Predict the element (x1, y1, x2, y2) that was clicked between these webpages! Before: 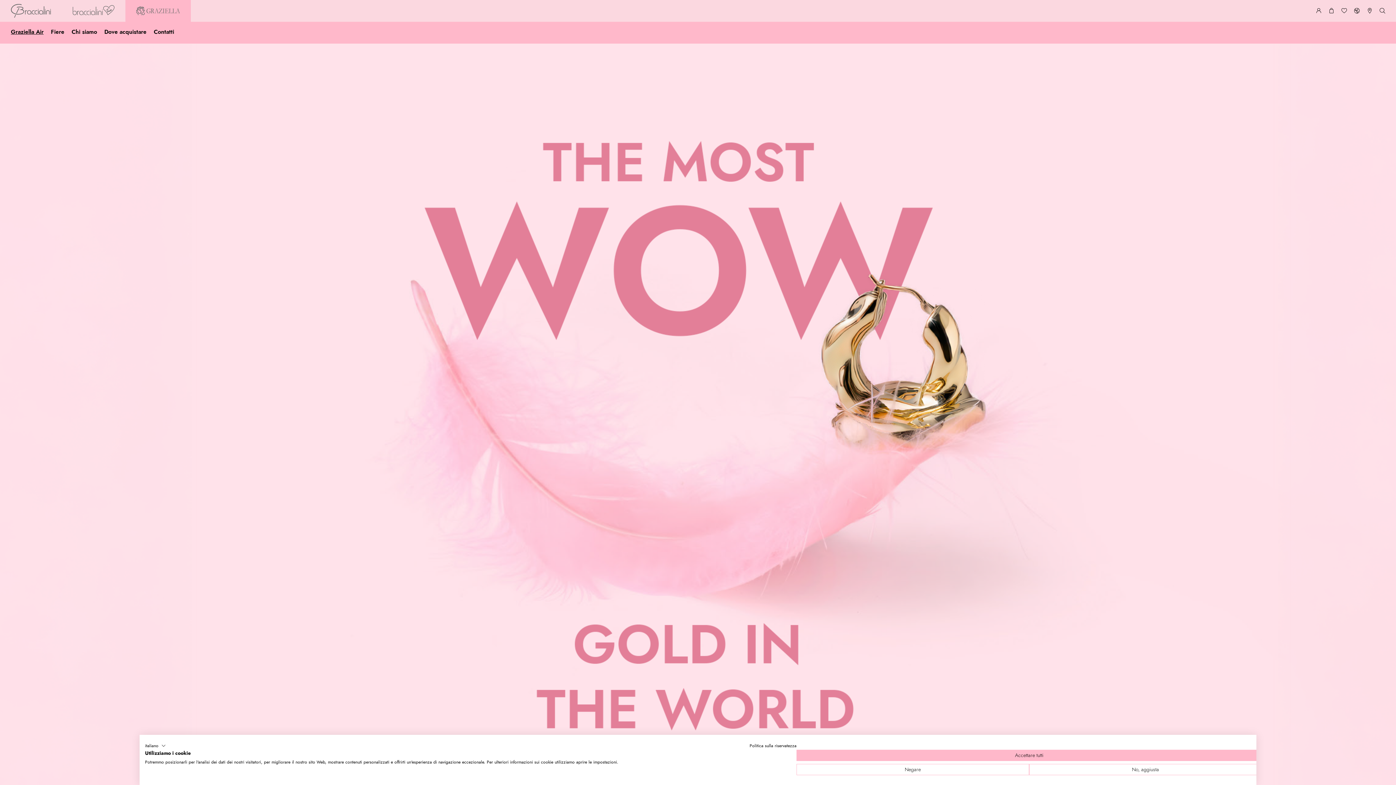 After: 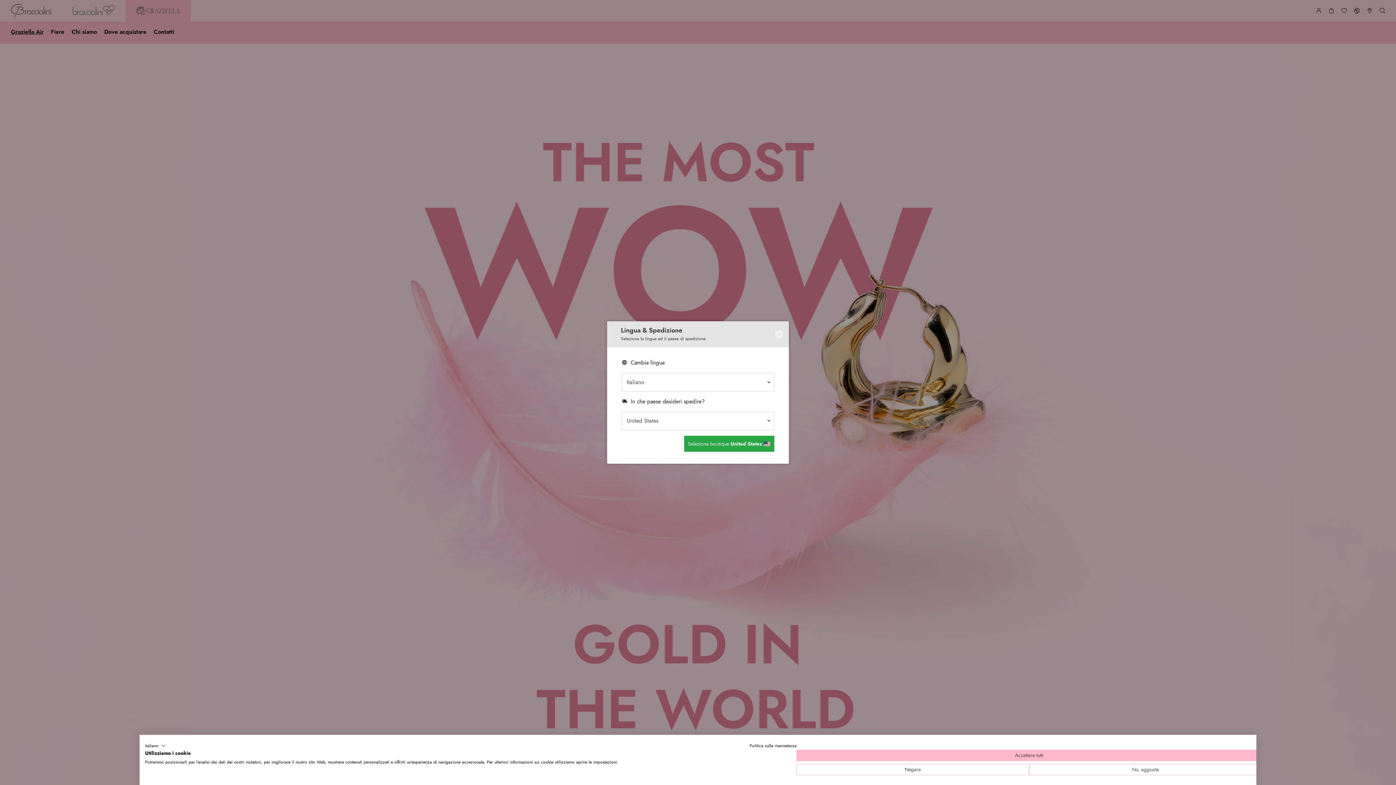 Action: bbox: (1350, 2, 1363, 18)